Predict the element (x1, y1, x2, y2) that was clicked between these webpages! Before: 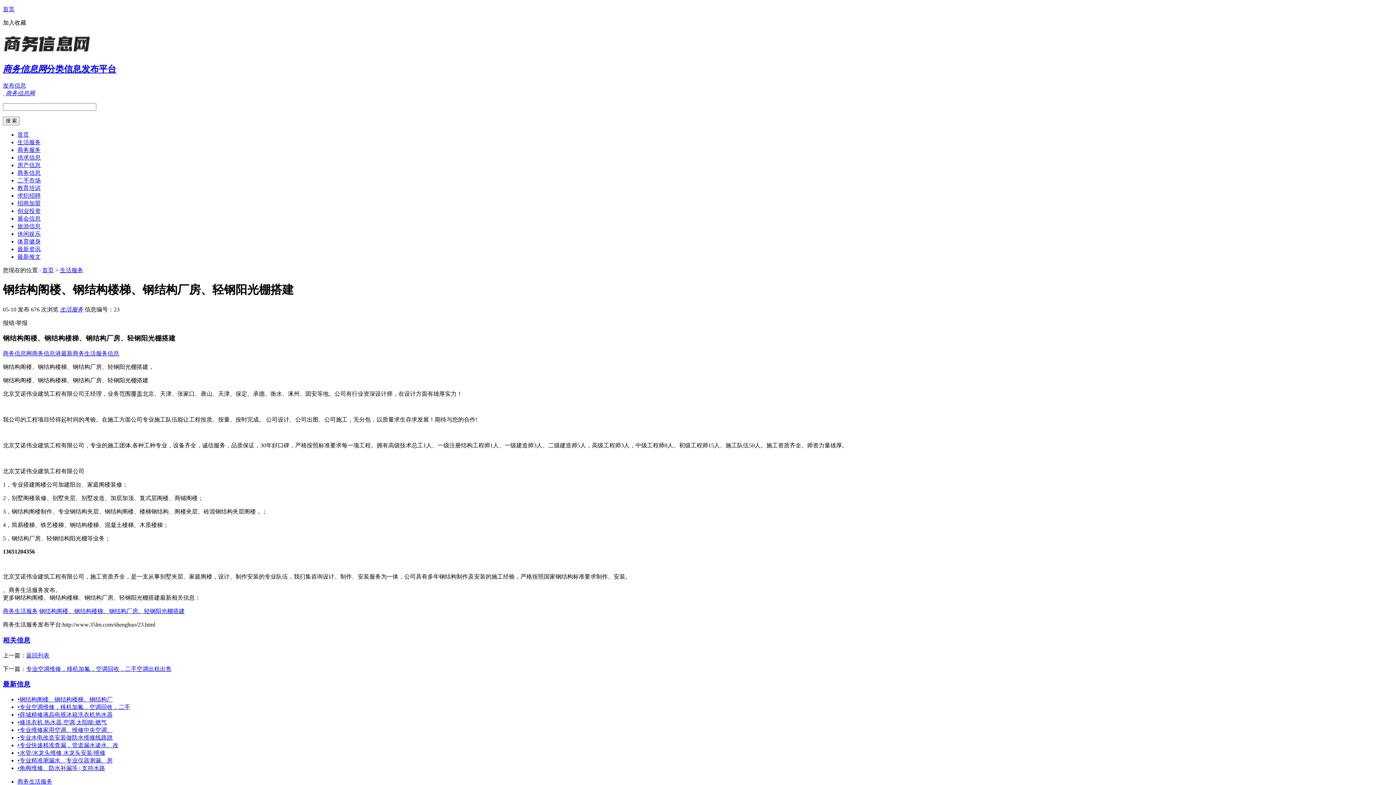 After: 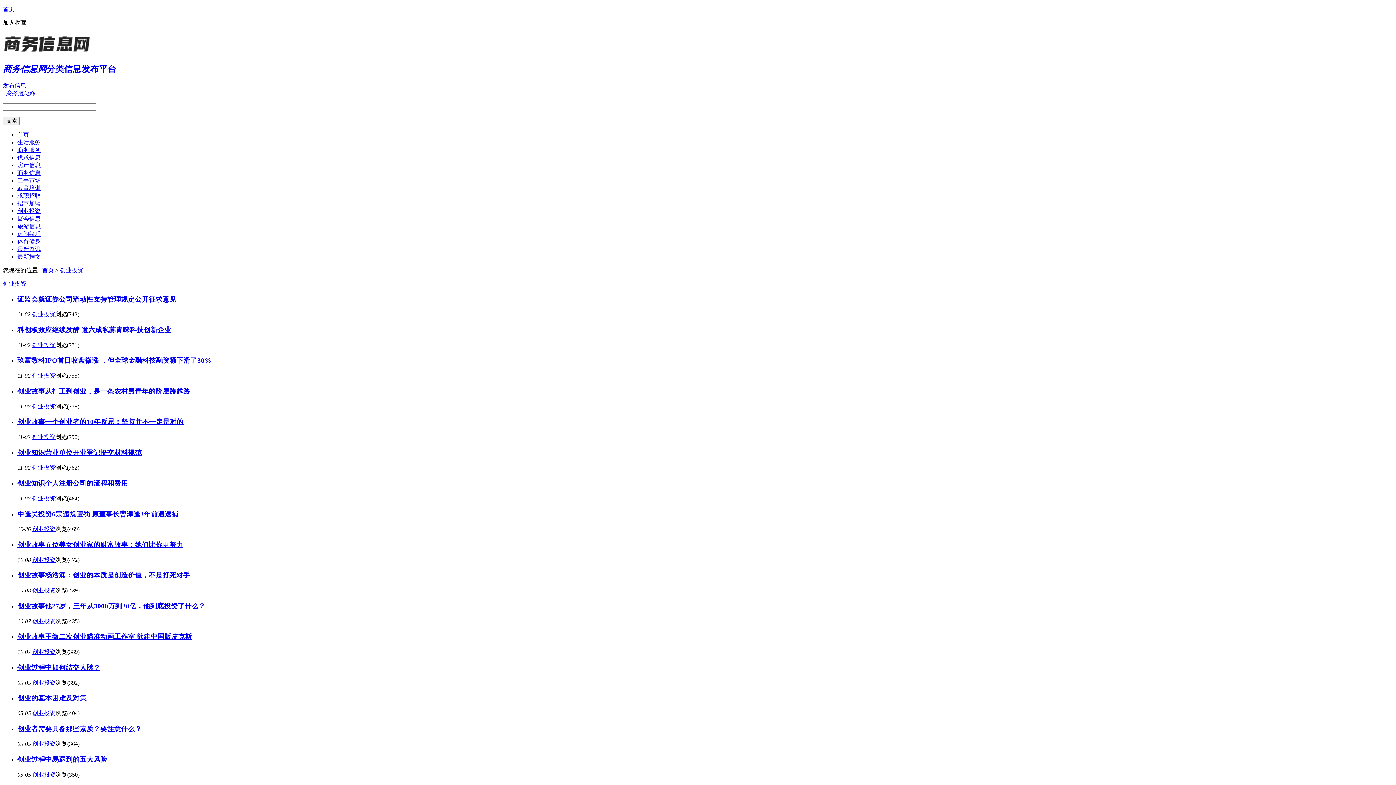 Action: label: 创业投资 bbox: (17, 207, 40, 214)